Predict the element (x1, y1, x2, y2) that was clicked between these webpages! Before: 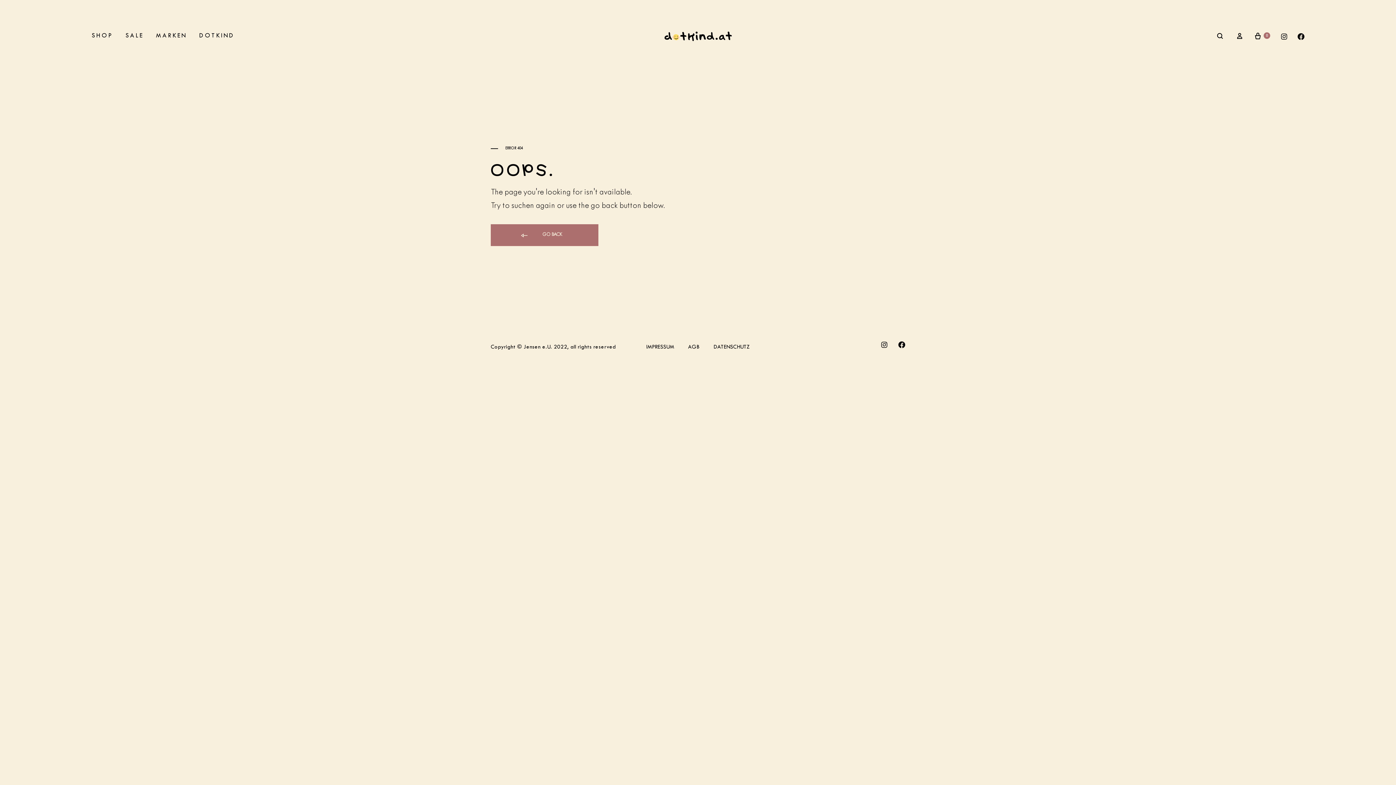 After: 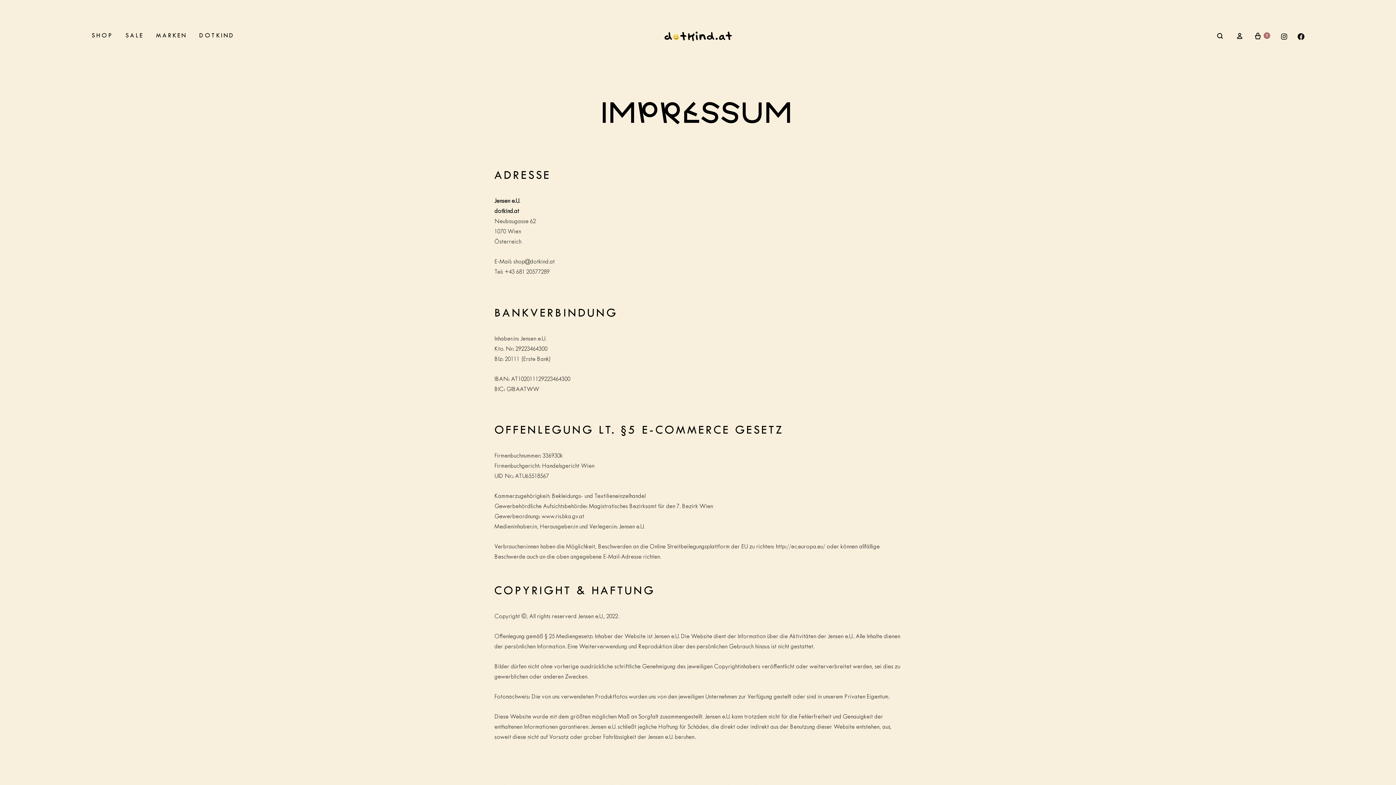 Action: bbox: (646, 343, 674, 351) label: IMPRESSUM